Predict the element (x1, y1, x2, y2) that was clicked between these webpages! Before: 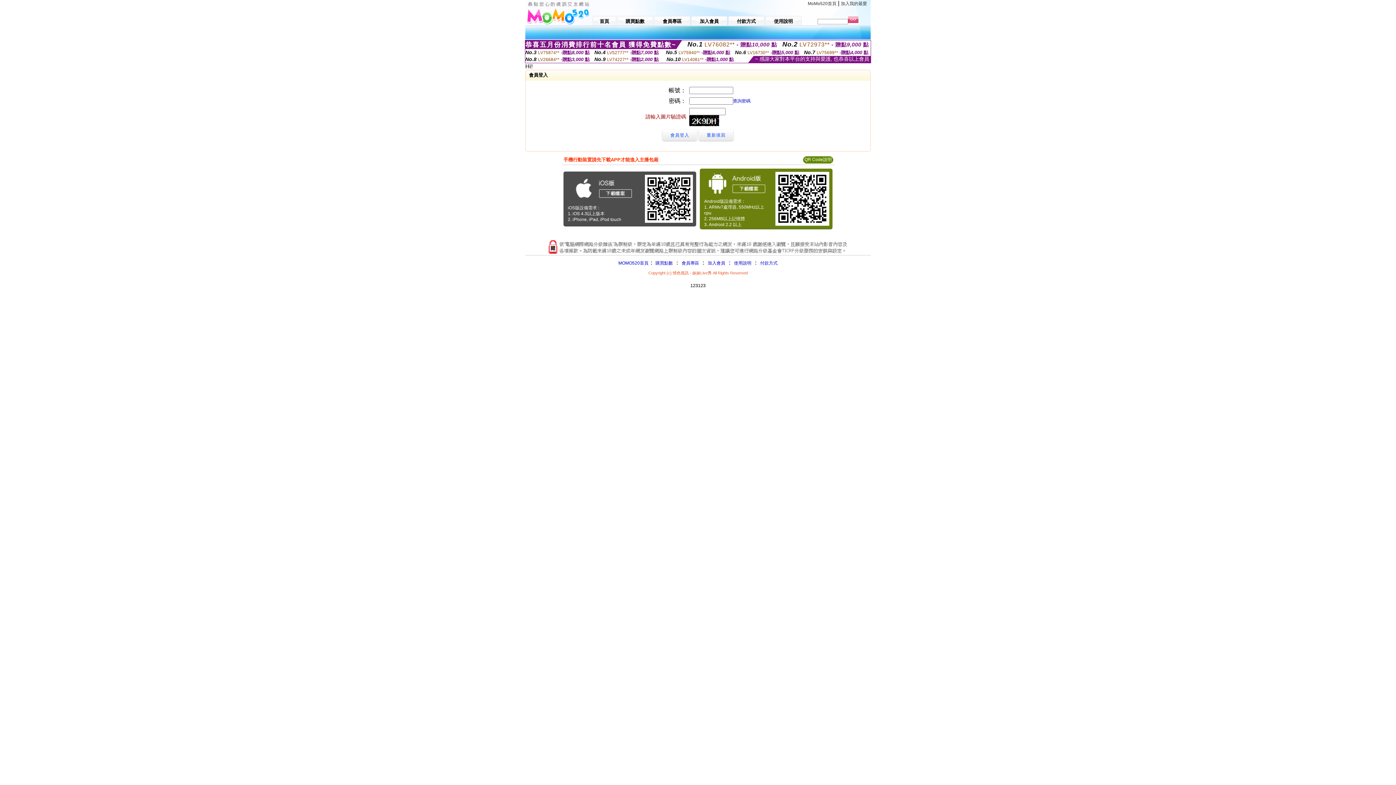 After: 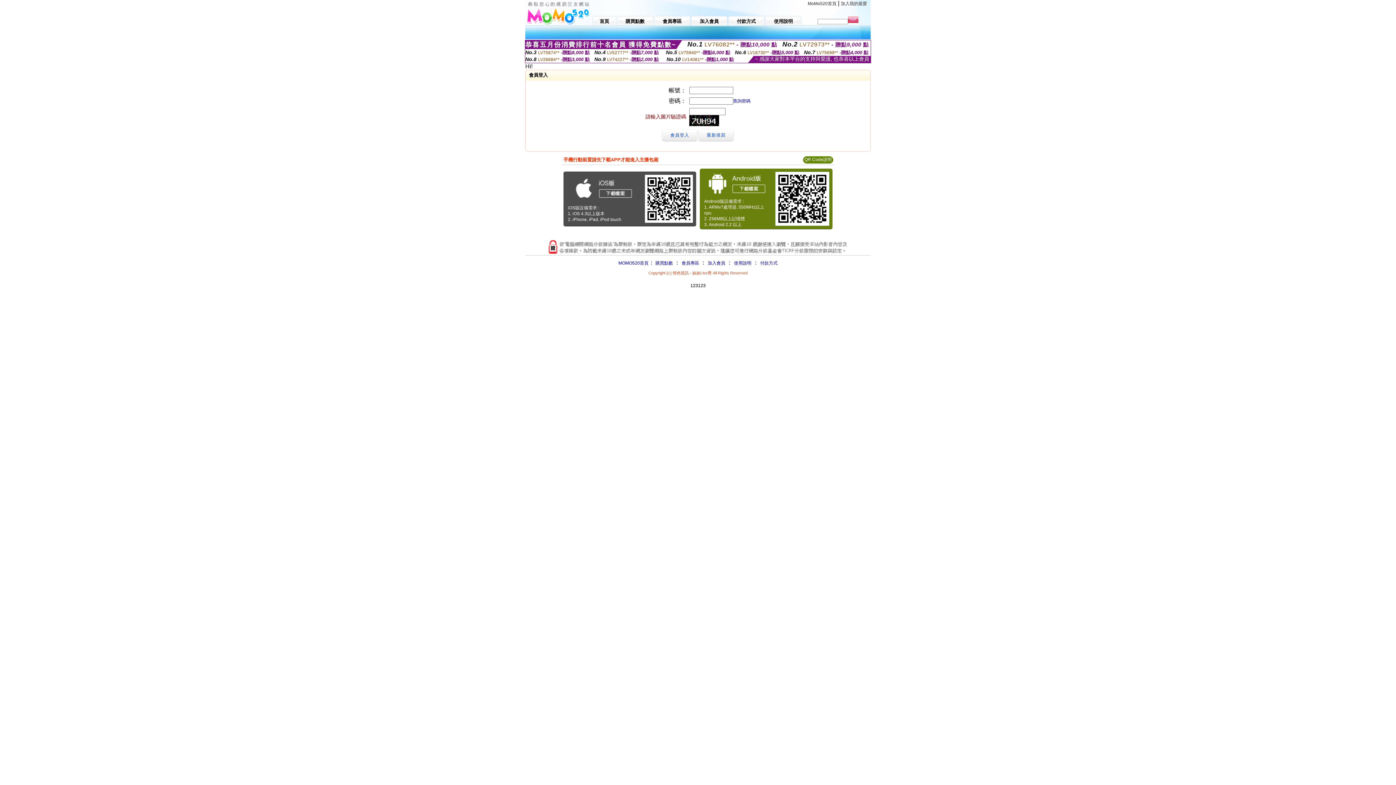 Action: bbox: (728, 14, 764, 25) label: 付款方式